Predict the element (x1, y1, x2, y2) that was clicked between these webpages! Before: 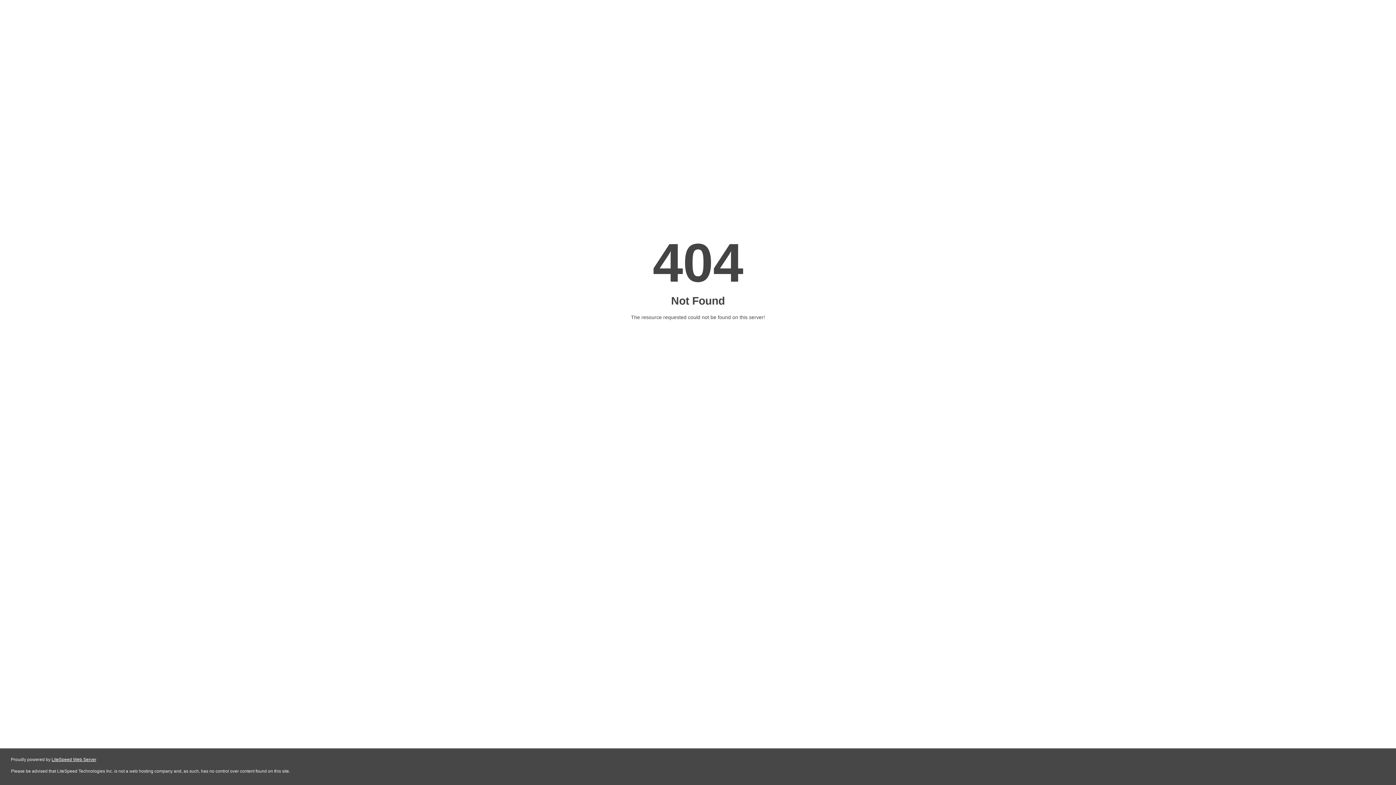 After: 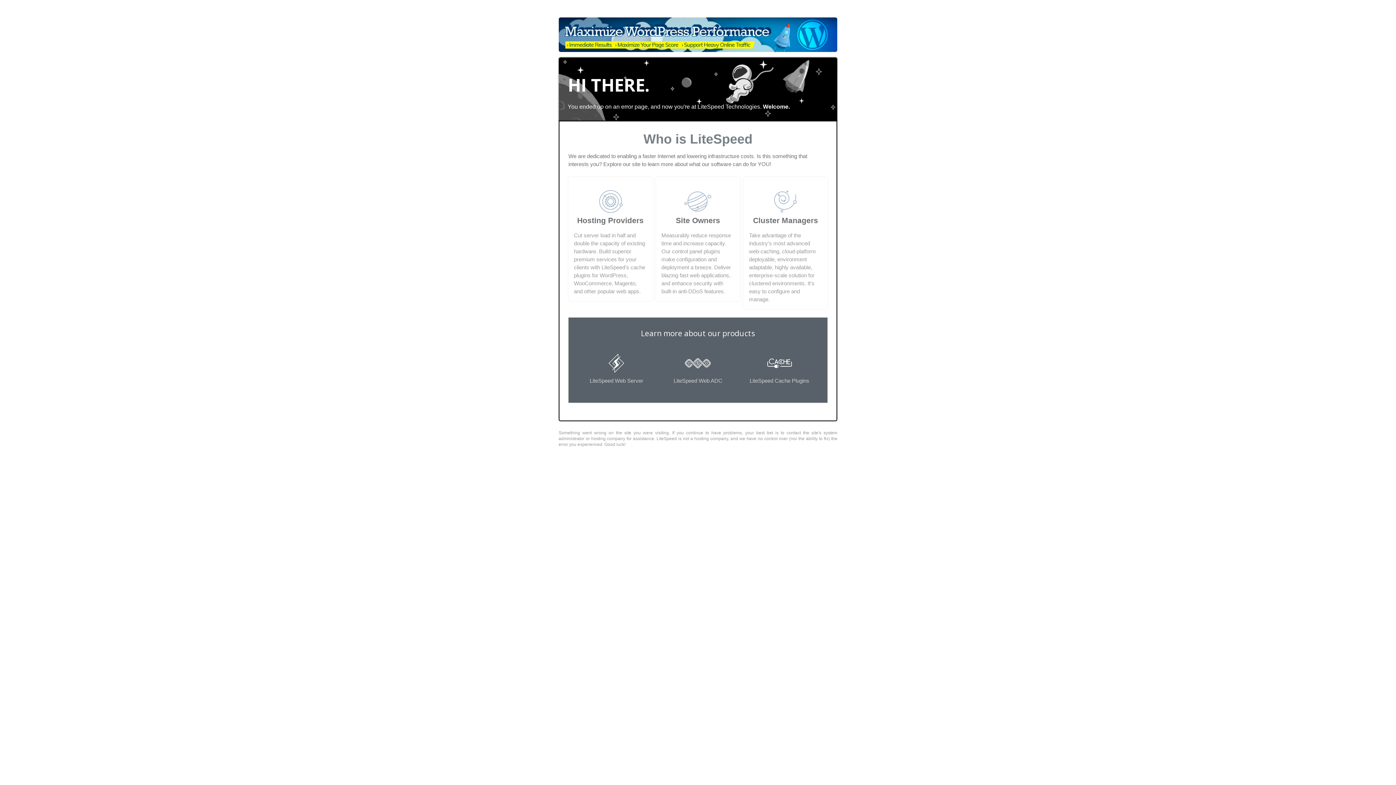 Action: bbox: (51, 757, 96, 762) label: LiteSpeed Web Server